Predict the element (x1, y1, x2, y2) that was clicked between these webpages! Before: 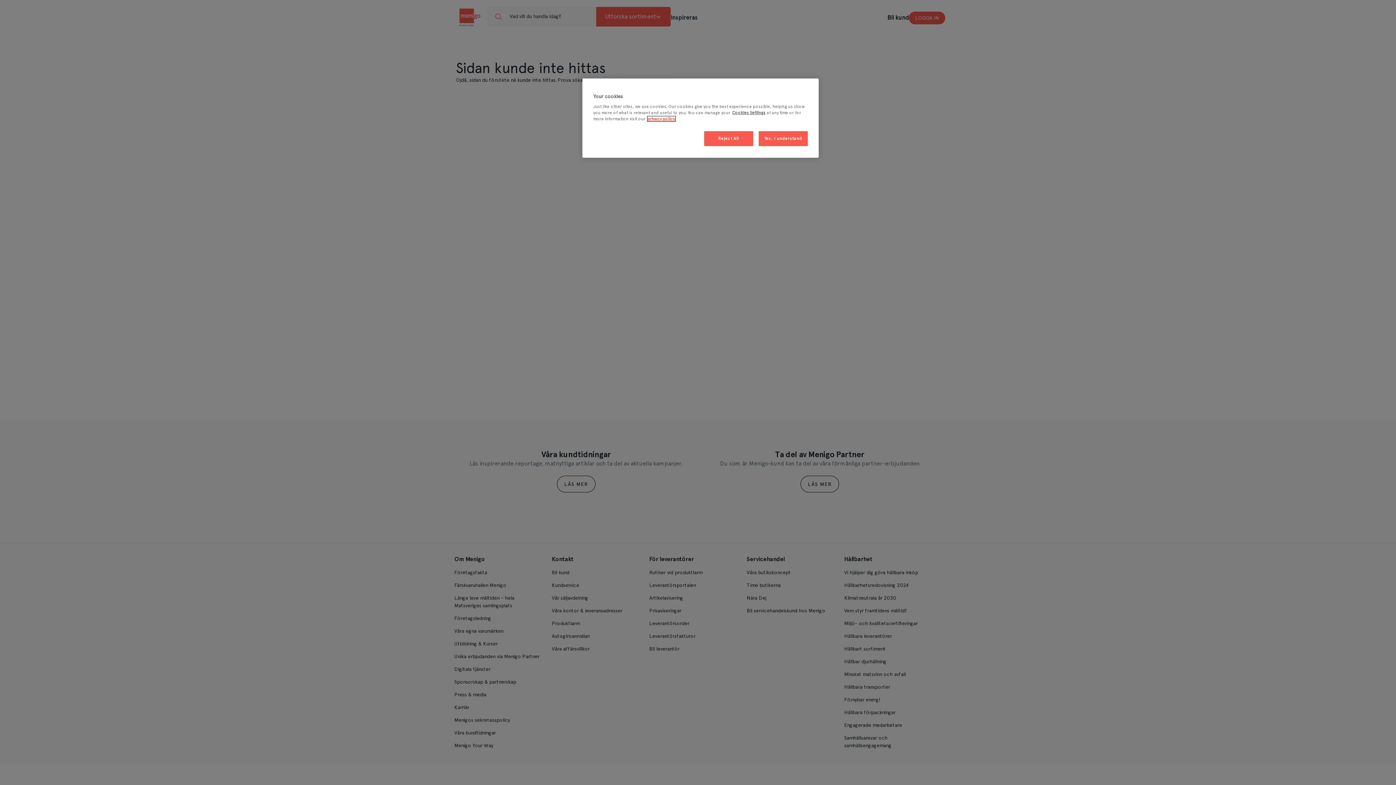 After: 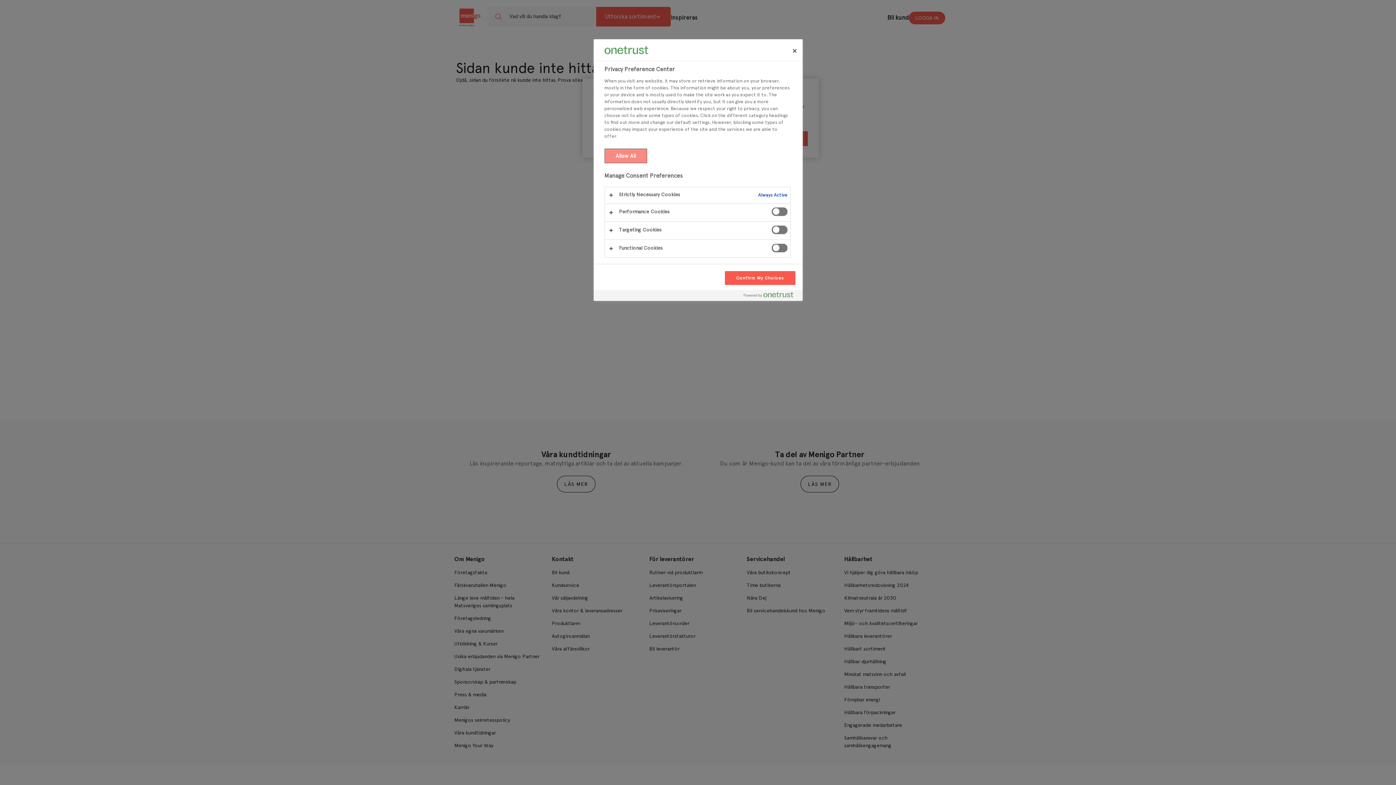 Action: label: Cookies Settings bbox: (732, 110, 765, 115)